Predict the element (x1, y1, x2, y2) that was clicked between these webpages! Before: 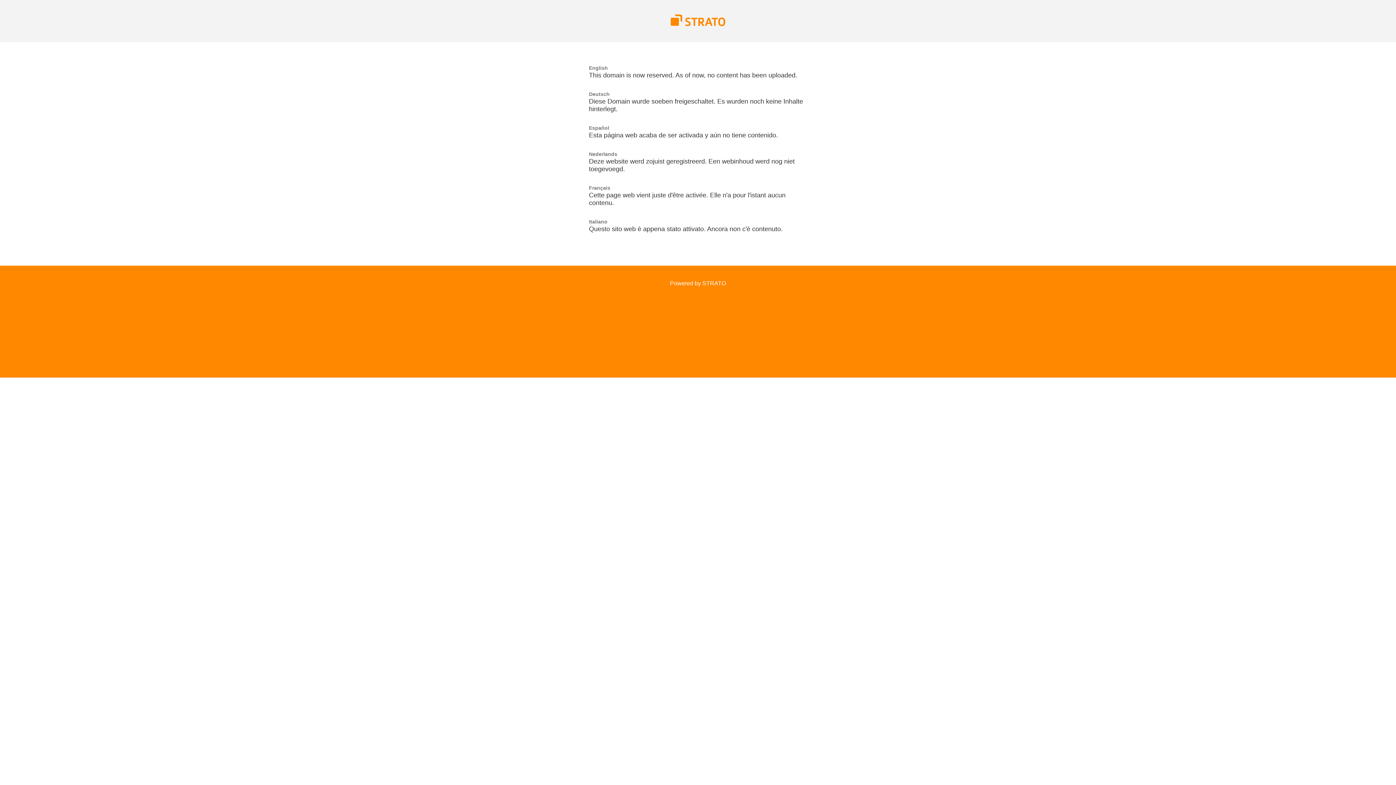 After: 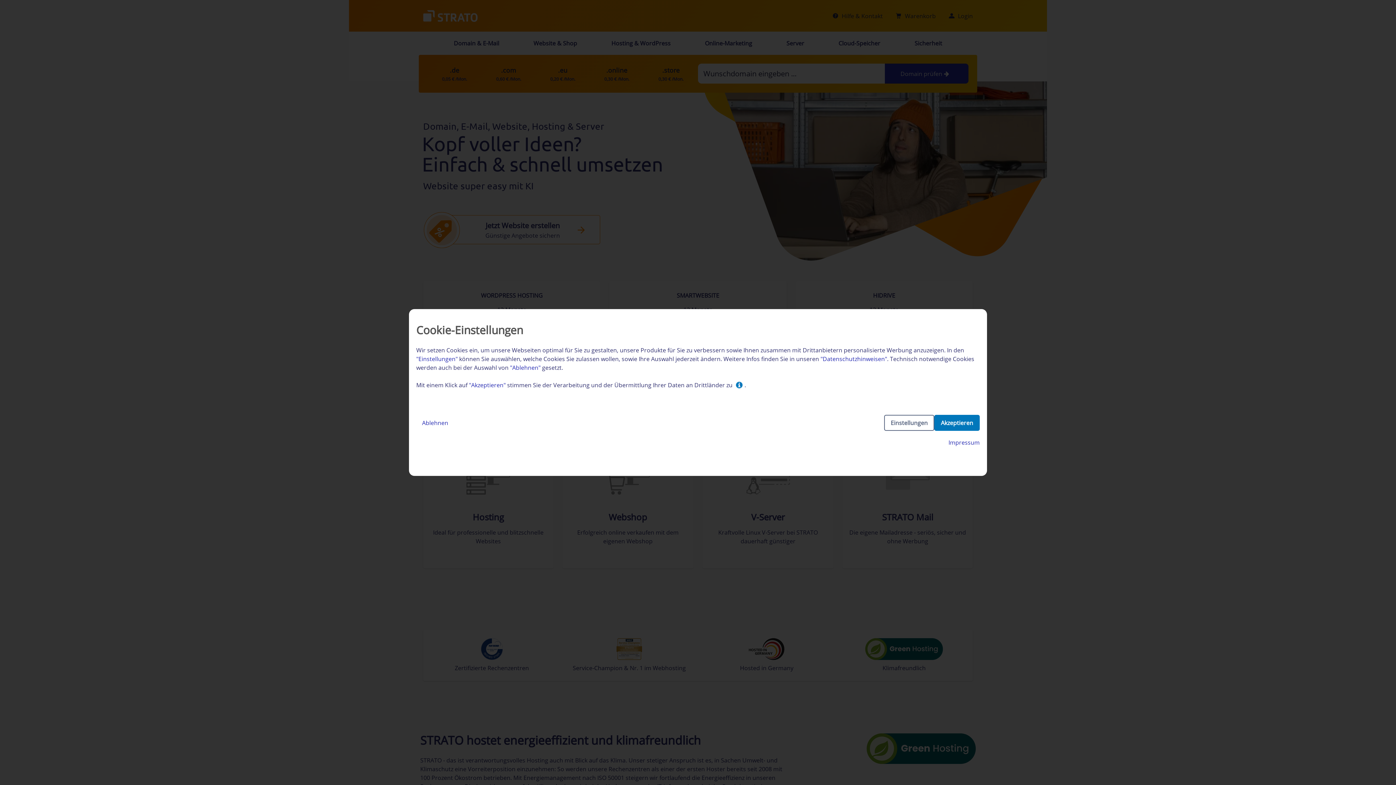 Action: label: Powered by STRATO bbox: (670, 280, 726, 286)